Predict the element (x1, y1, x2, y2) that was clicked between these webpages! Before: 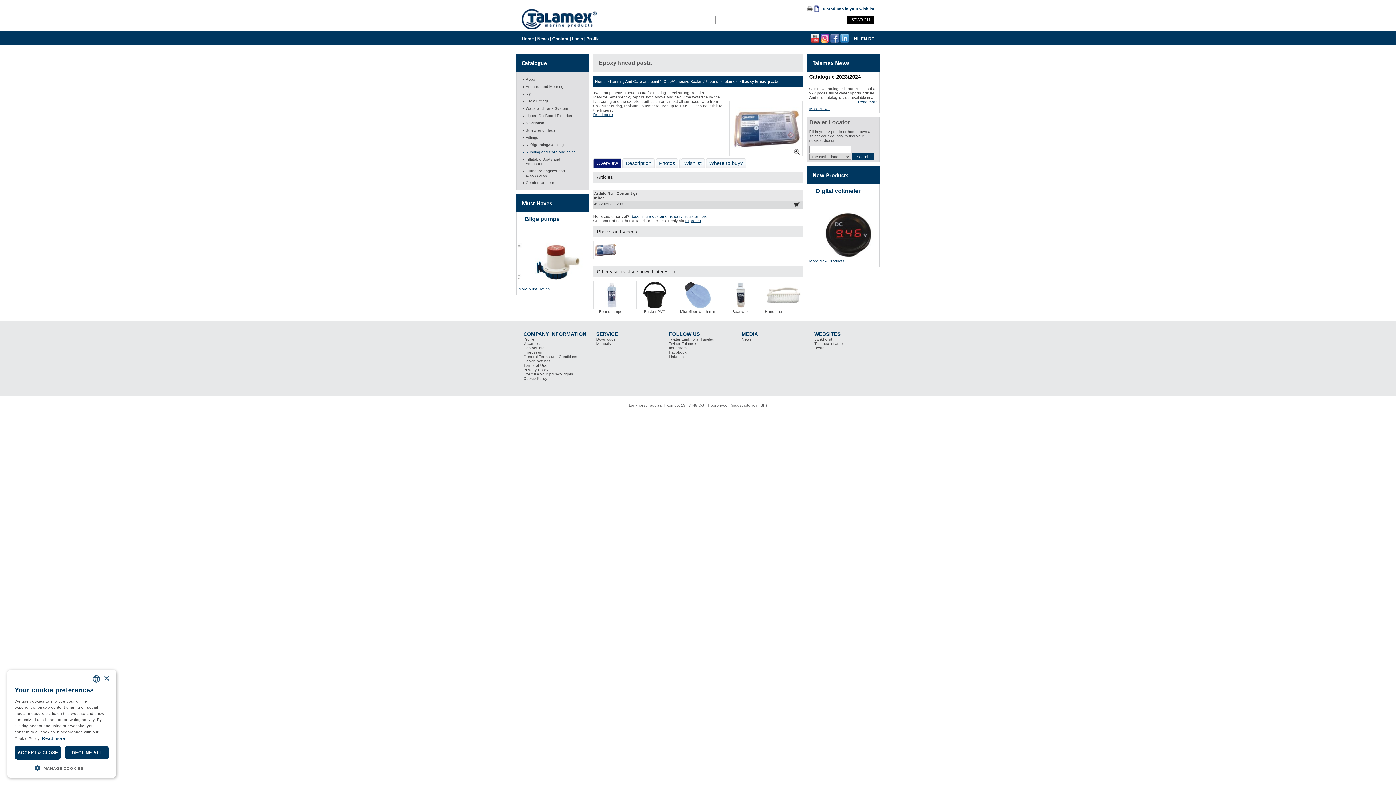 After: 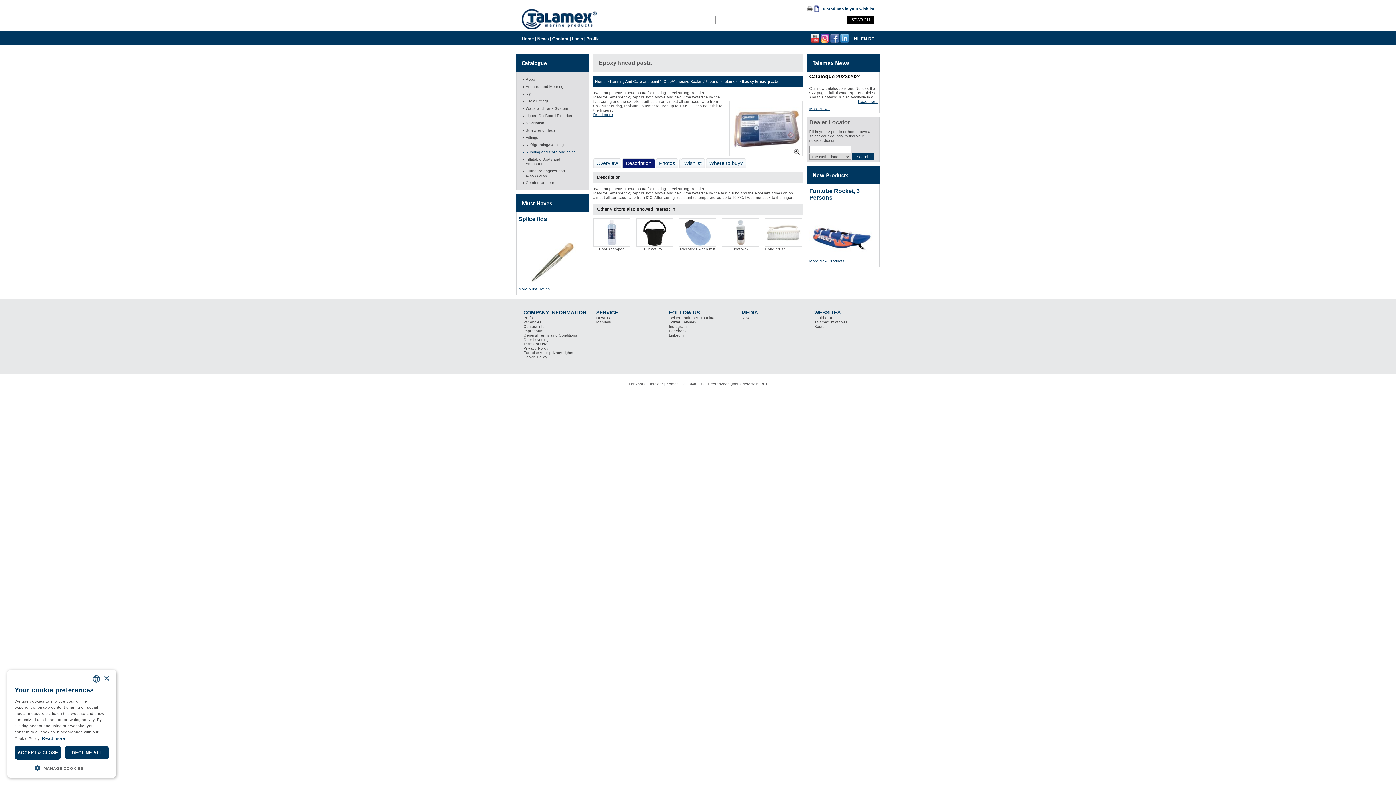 Action: bbox: (593, 112, 613, 116) label: Read more